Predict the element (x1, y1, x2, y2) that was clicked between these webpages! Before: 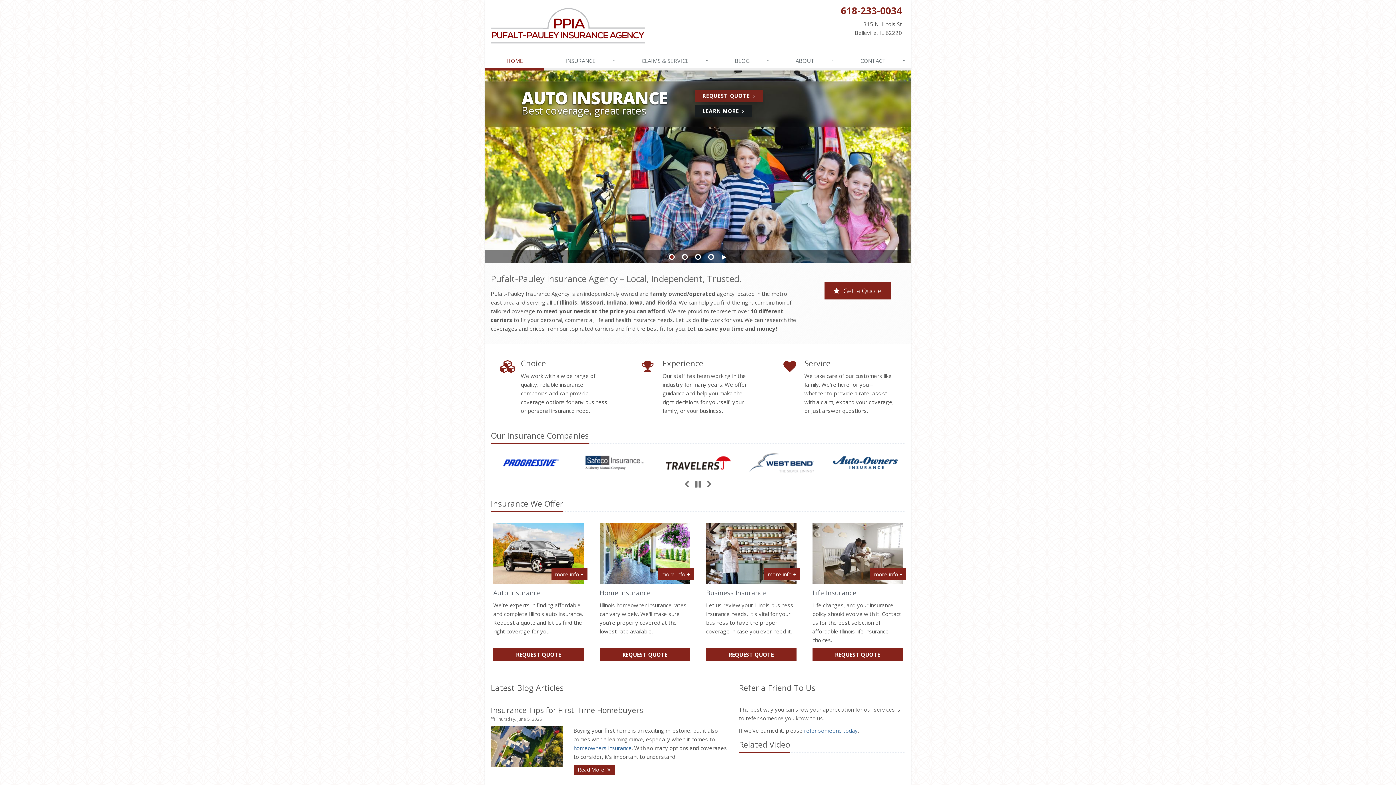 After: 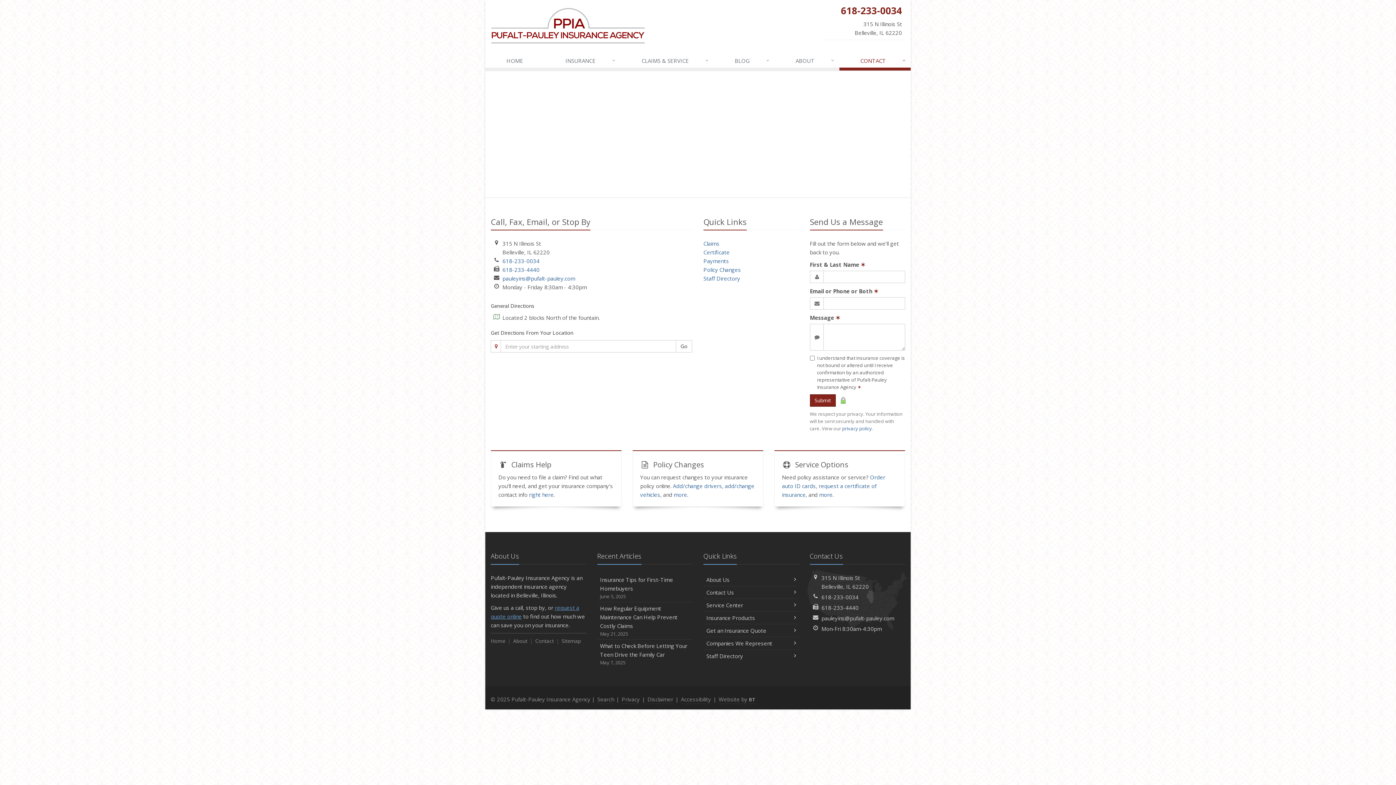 Action: bbox: (824, 1, 905, 38) label: 315 N Illinois St
Belleville, IL 62220